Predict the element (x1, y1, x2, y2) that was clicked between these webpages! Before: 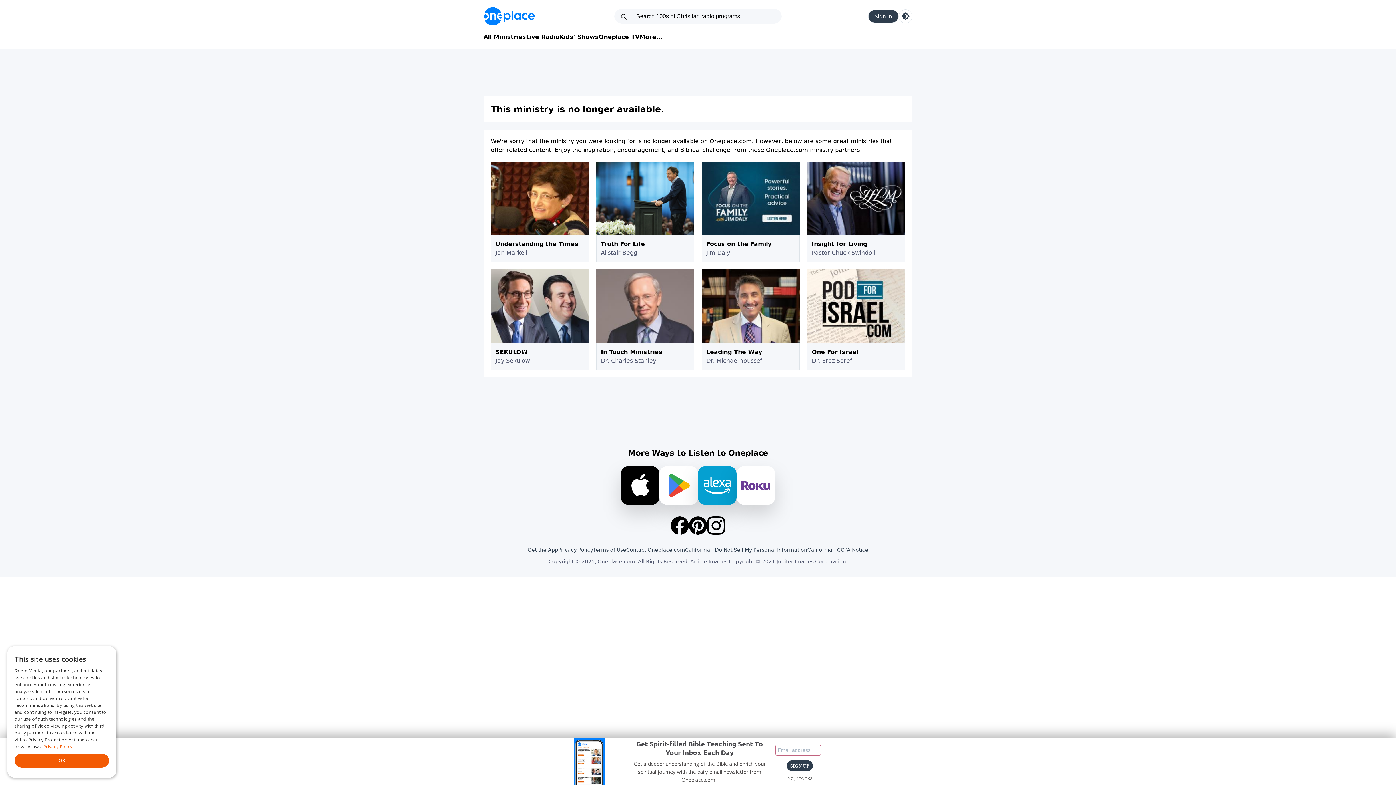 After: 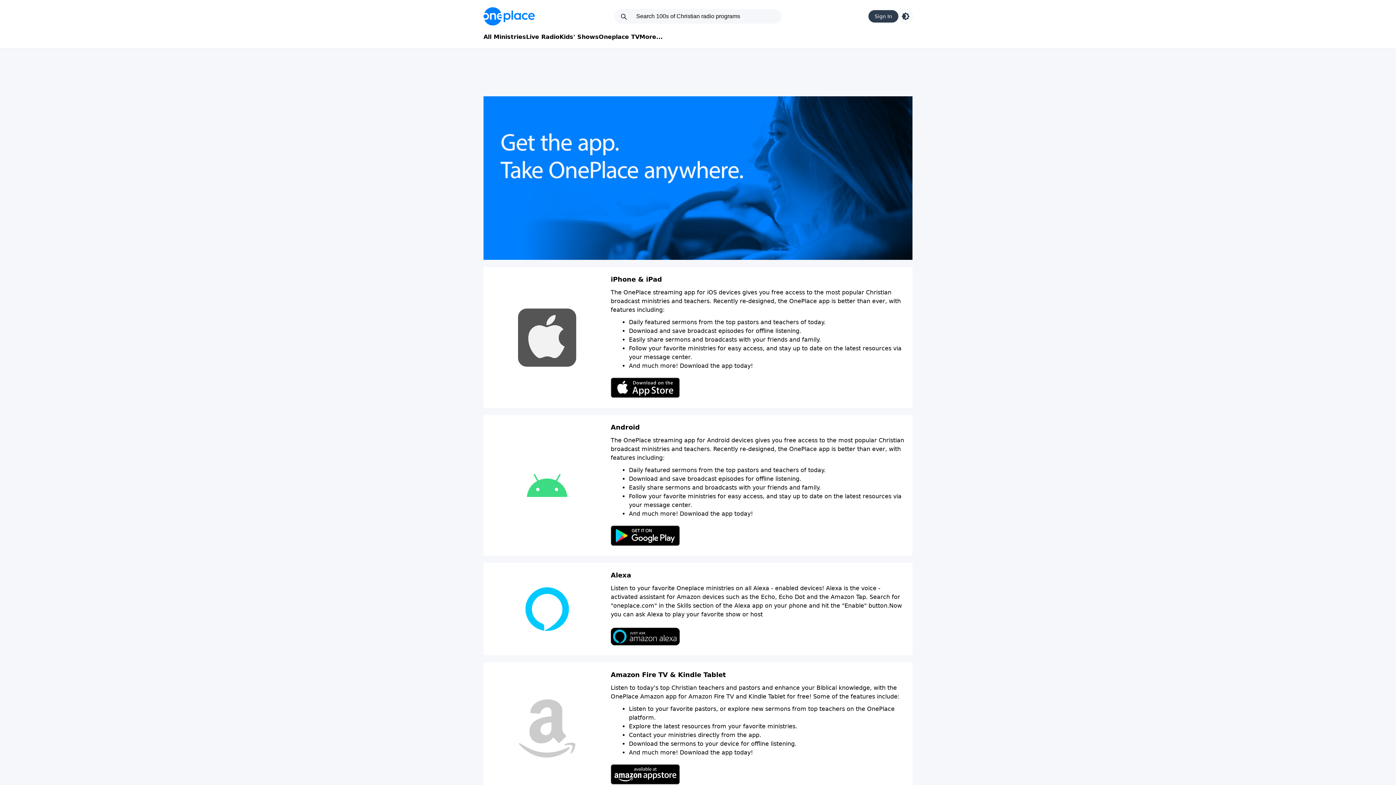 Action: label: Get the App bbox: (527, 546, 558, 553)